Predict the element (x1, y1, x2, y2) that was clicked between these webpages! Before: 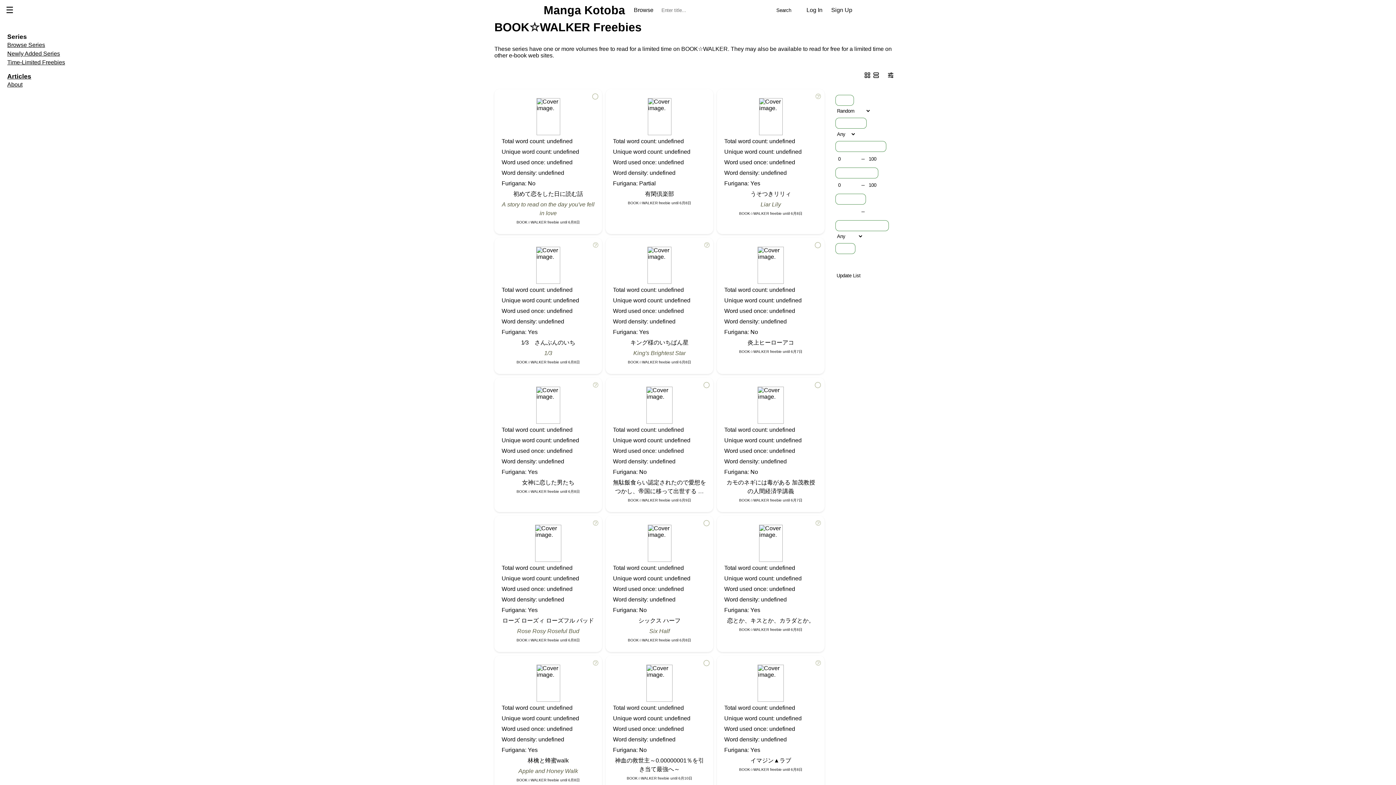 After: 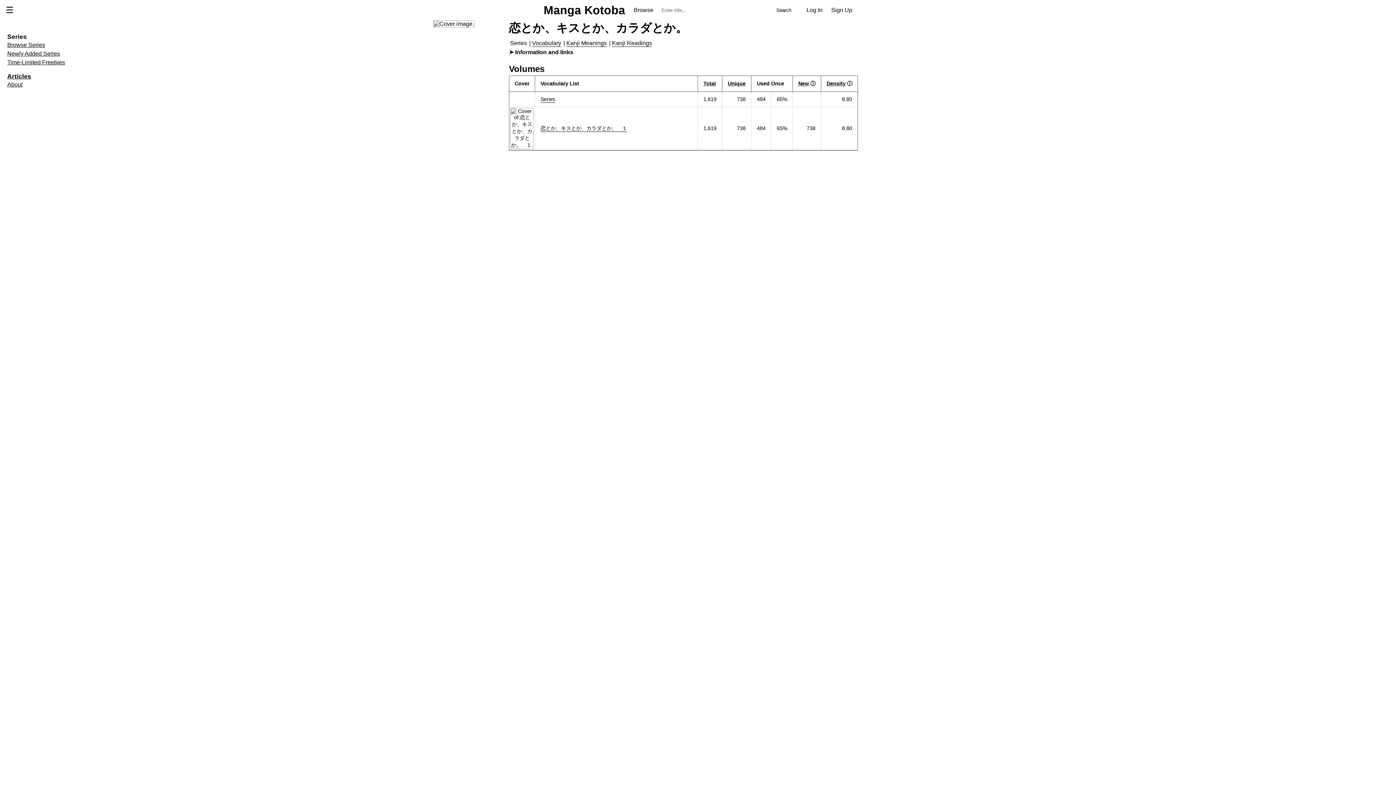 Action: label: Total word count: undefined

Unique word count: undefined

Word used once: undefined

Word density: undefined

Furigana: Yes

恋とか、キスとか、カラダとか。

BOOK☆WALKER freebie until 6月8日 bbox: (717, 515, 824, 670)